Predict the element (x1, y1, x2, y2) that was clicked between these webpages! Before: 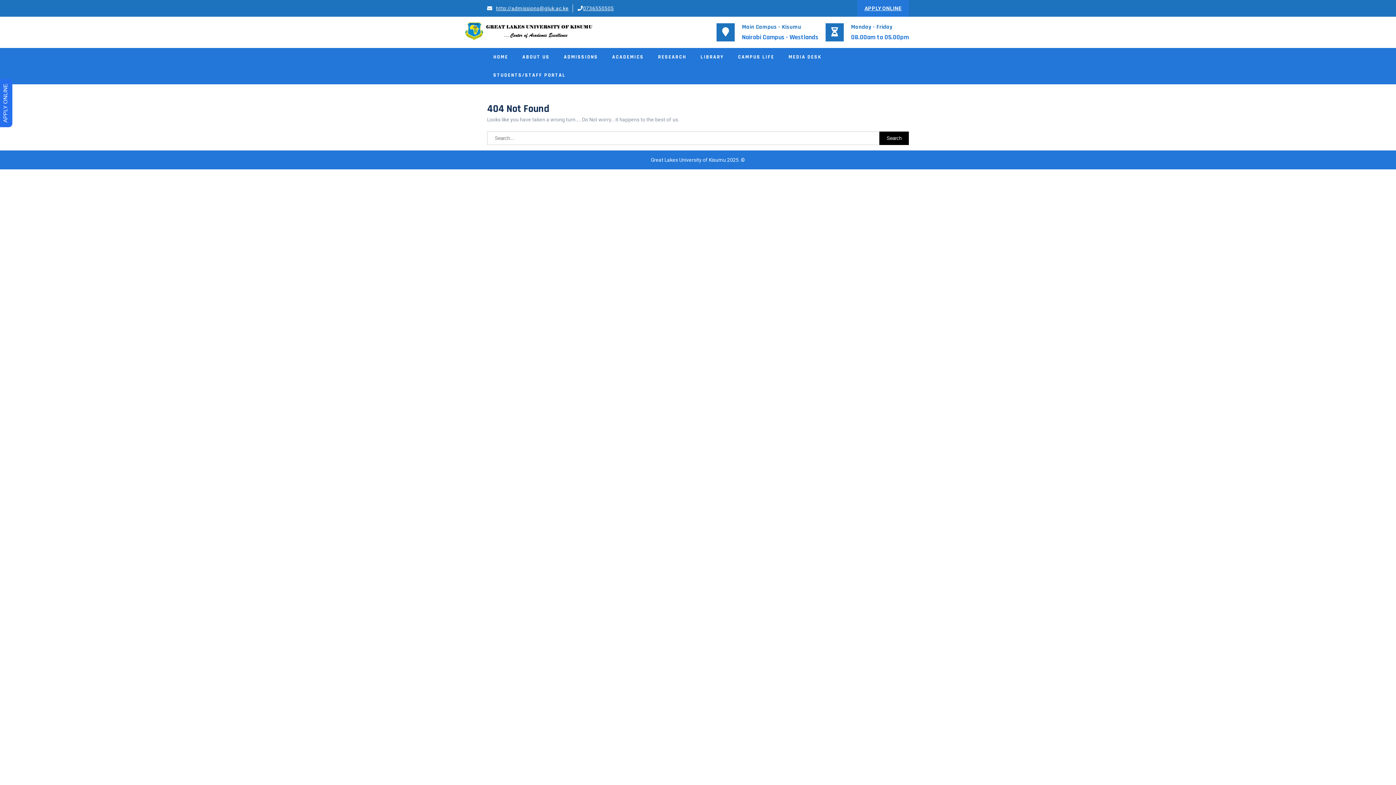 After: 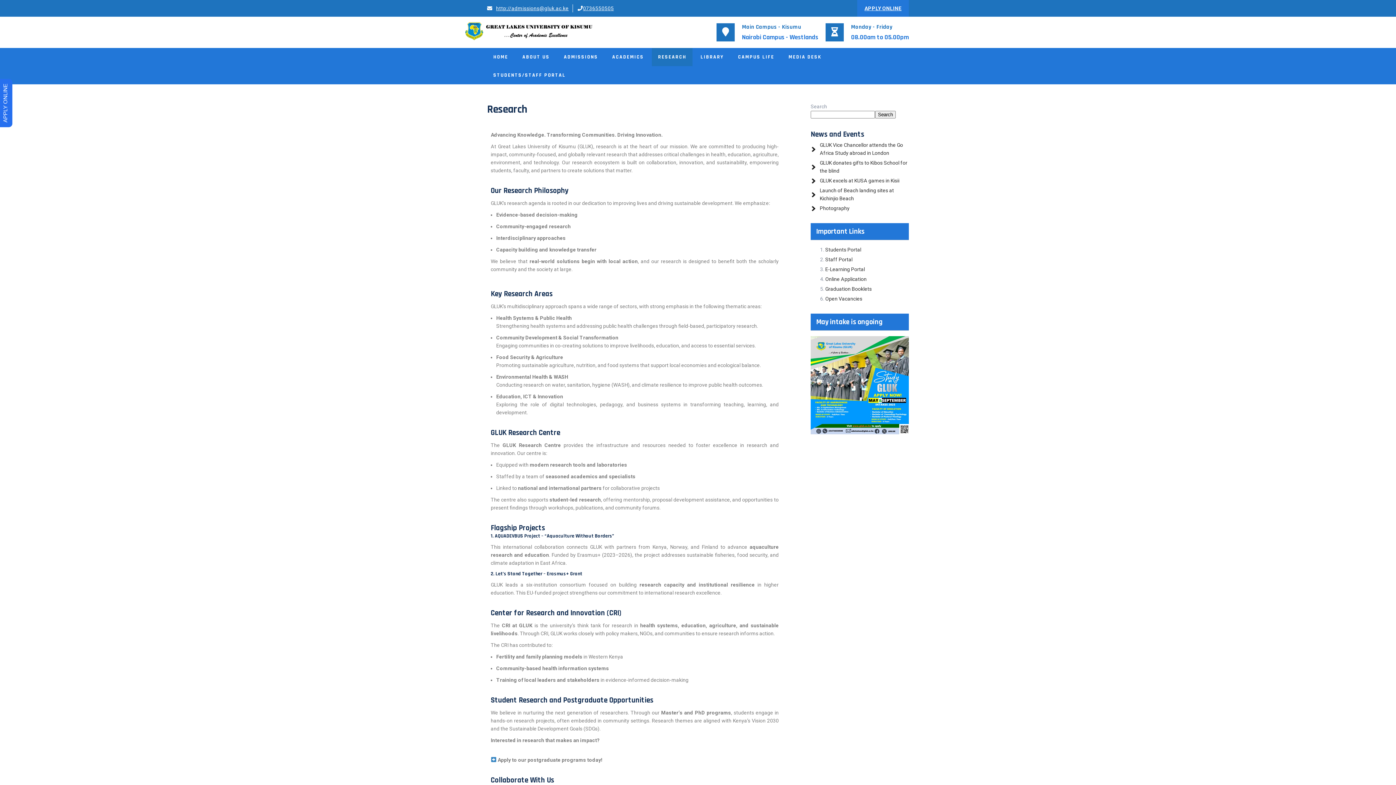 Action: bbox: (652, 48, 692, 66) label: RESEARCH